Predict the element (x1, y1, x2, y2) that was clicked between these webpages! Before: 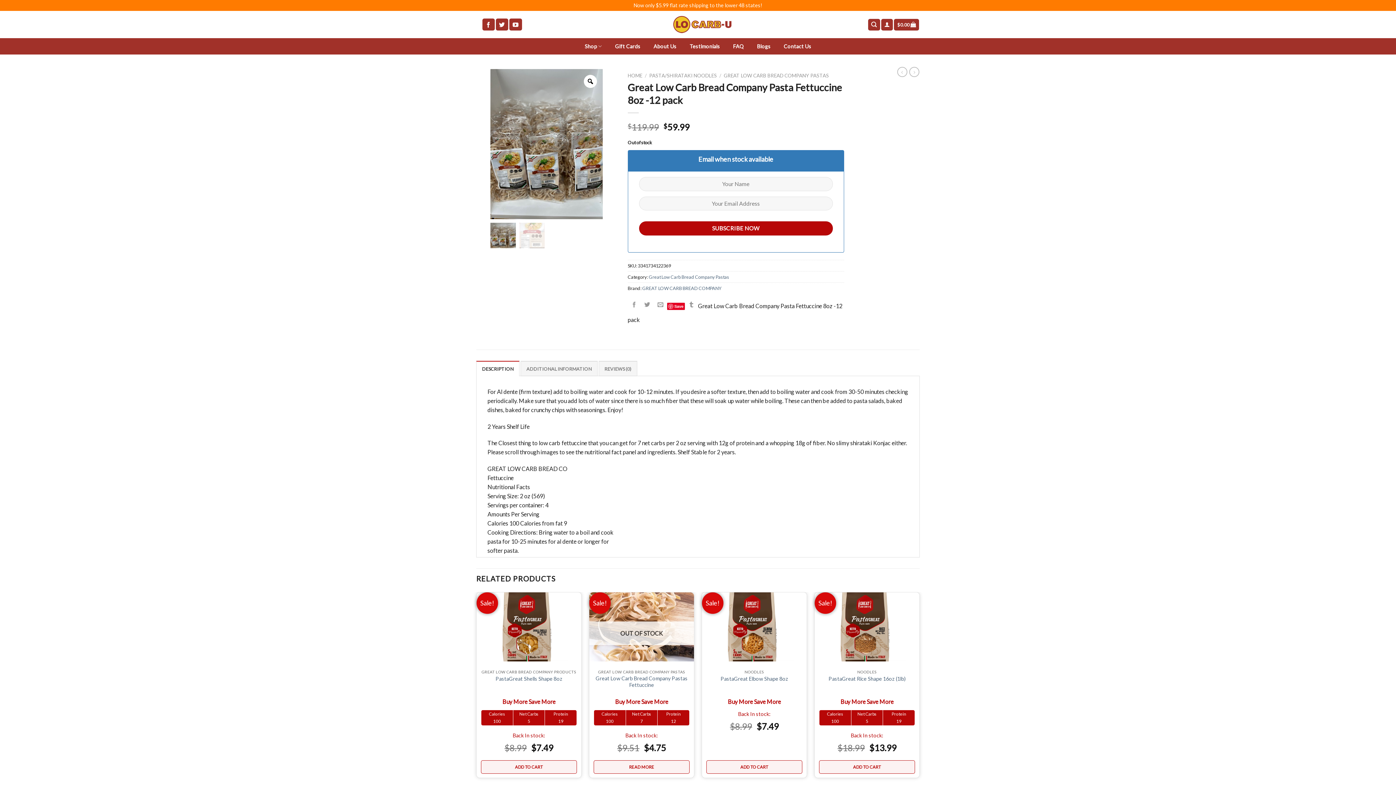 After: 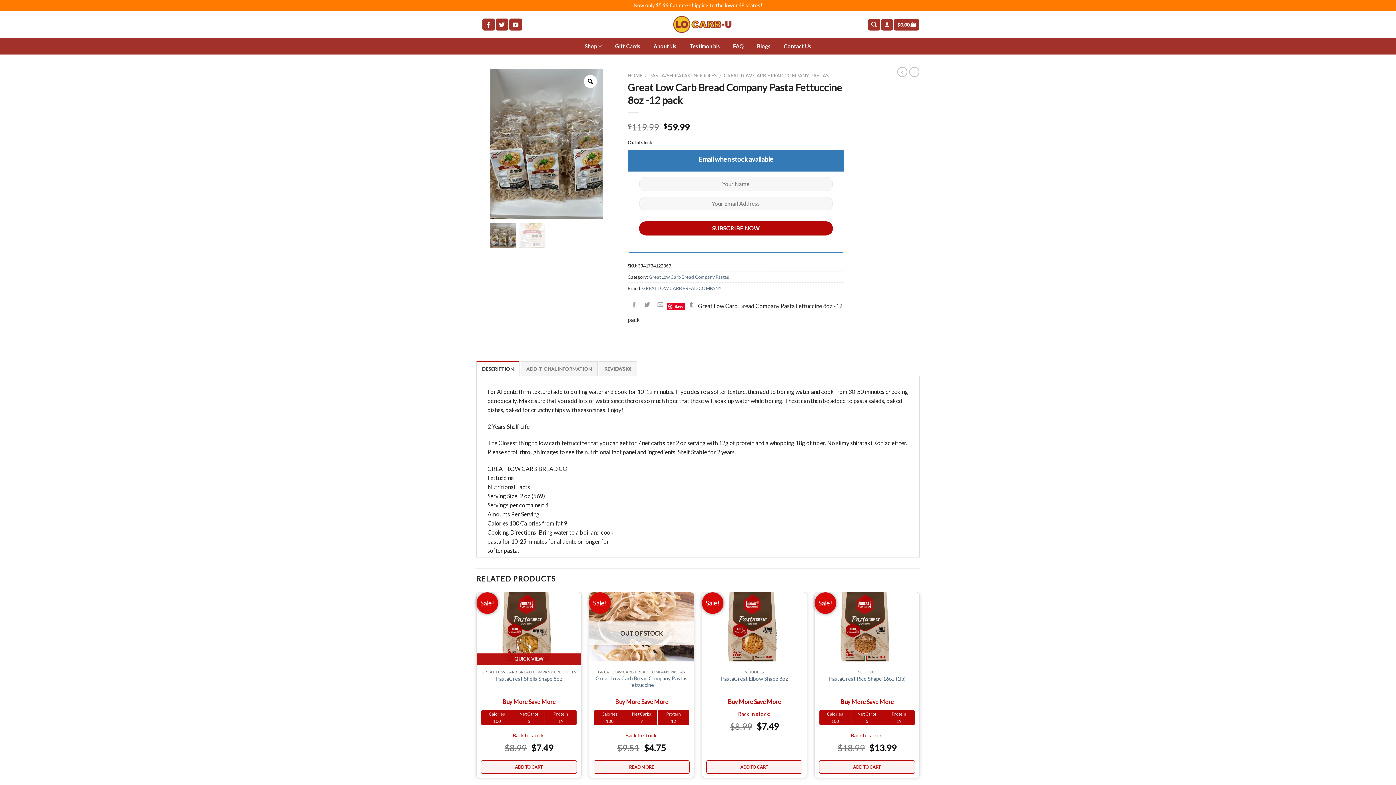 Action: label: Add “PastaGreat Shells Shape 8oz” to your cart bbox: (481, 760, 577, 774)